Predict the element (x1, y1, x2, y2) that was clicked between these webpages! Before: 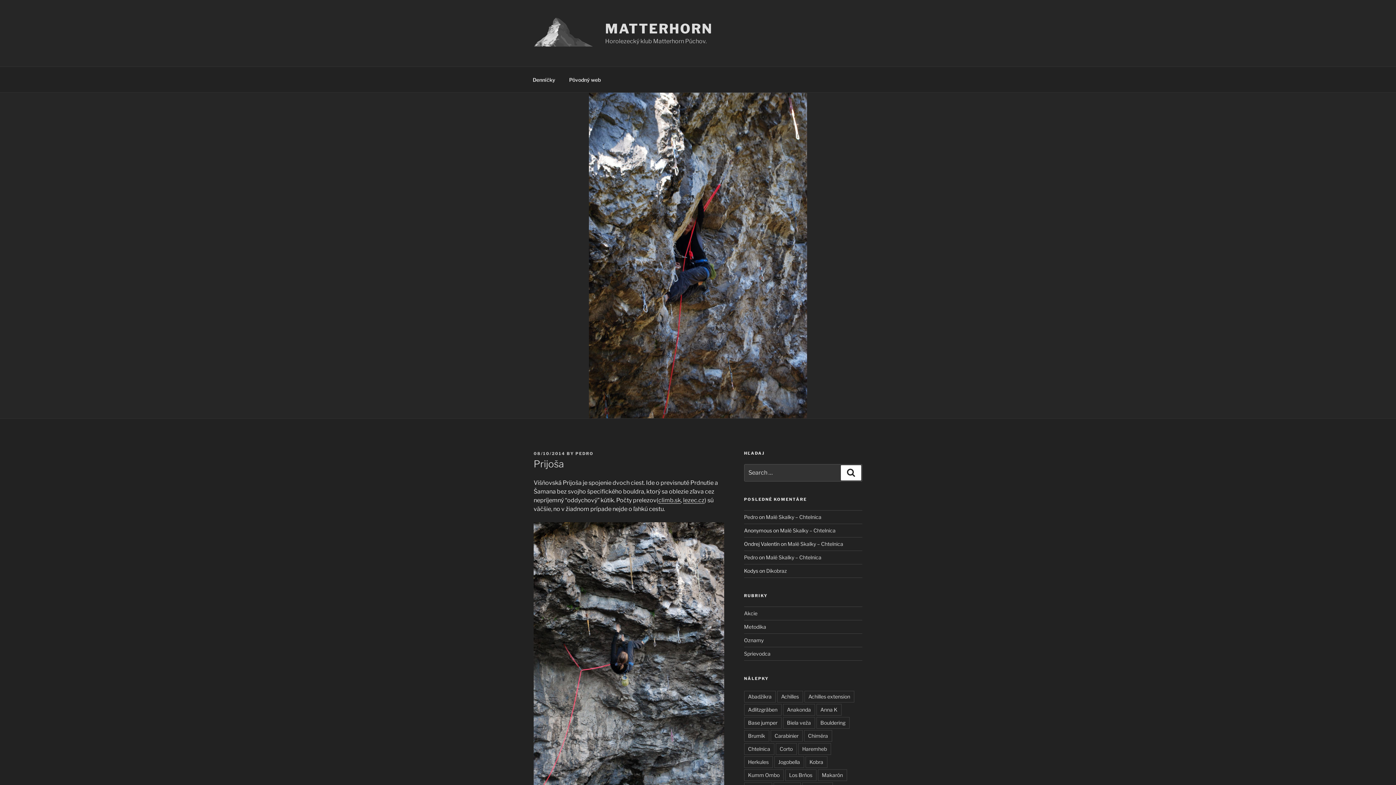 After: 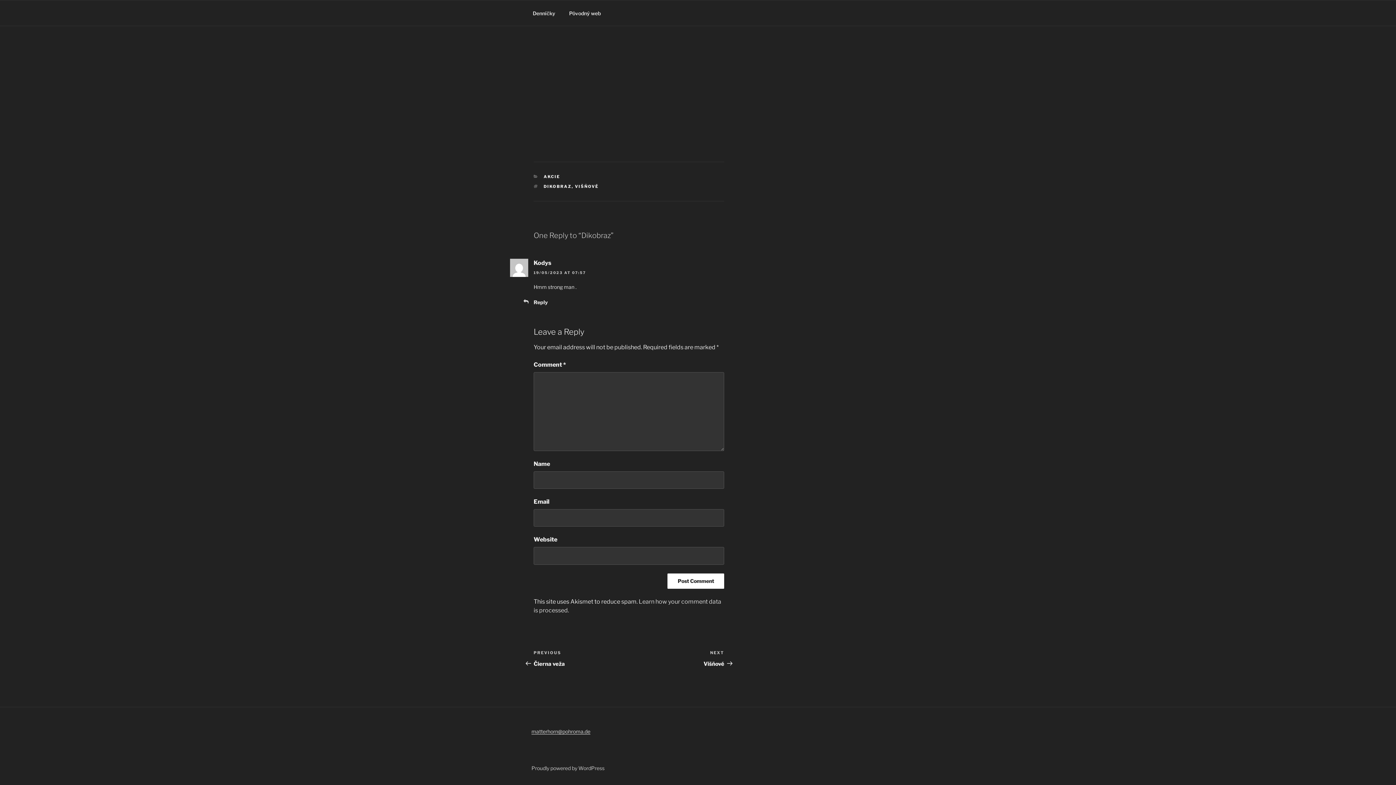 Action: bbox: (766, 568, 787, 574) label: Dikobraz